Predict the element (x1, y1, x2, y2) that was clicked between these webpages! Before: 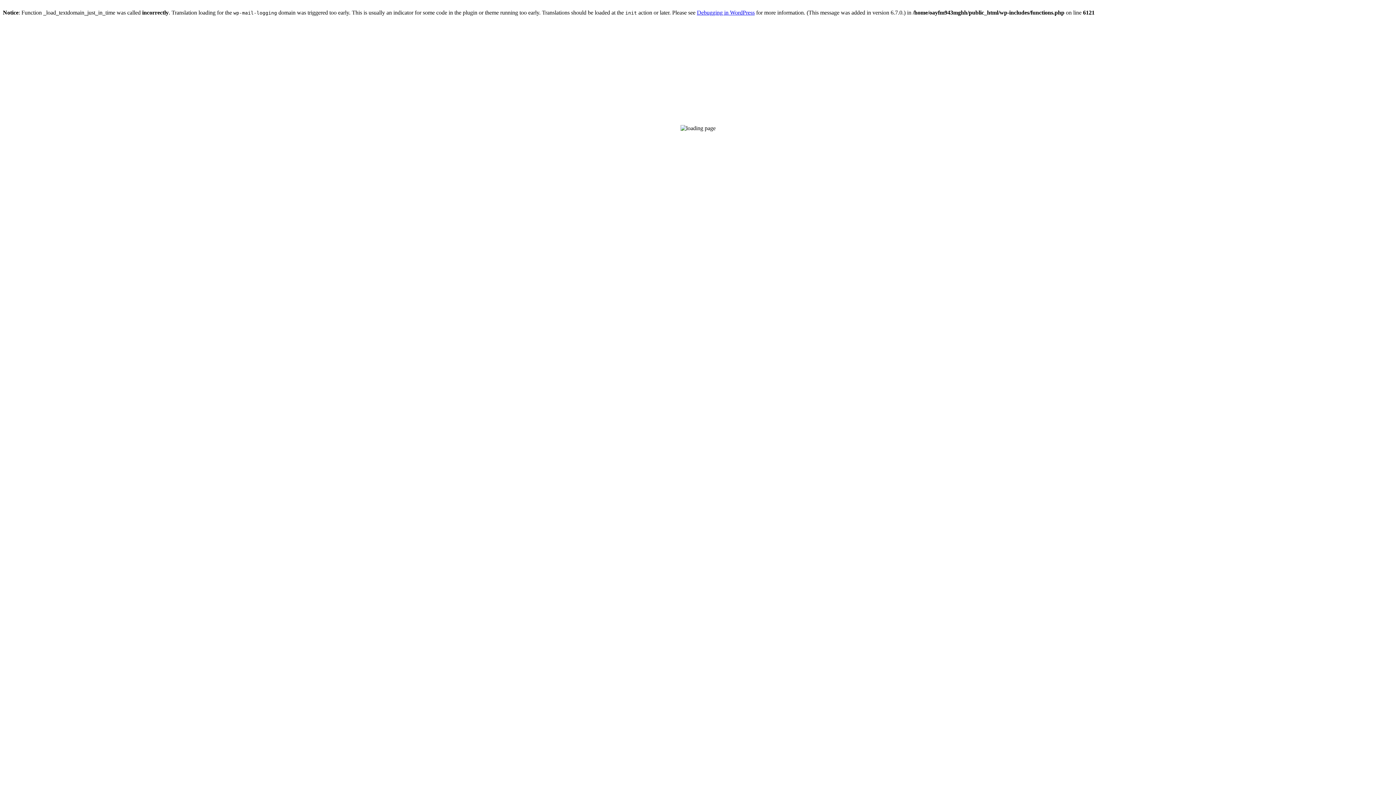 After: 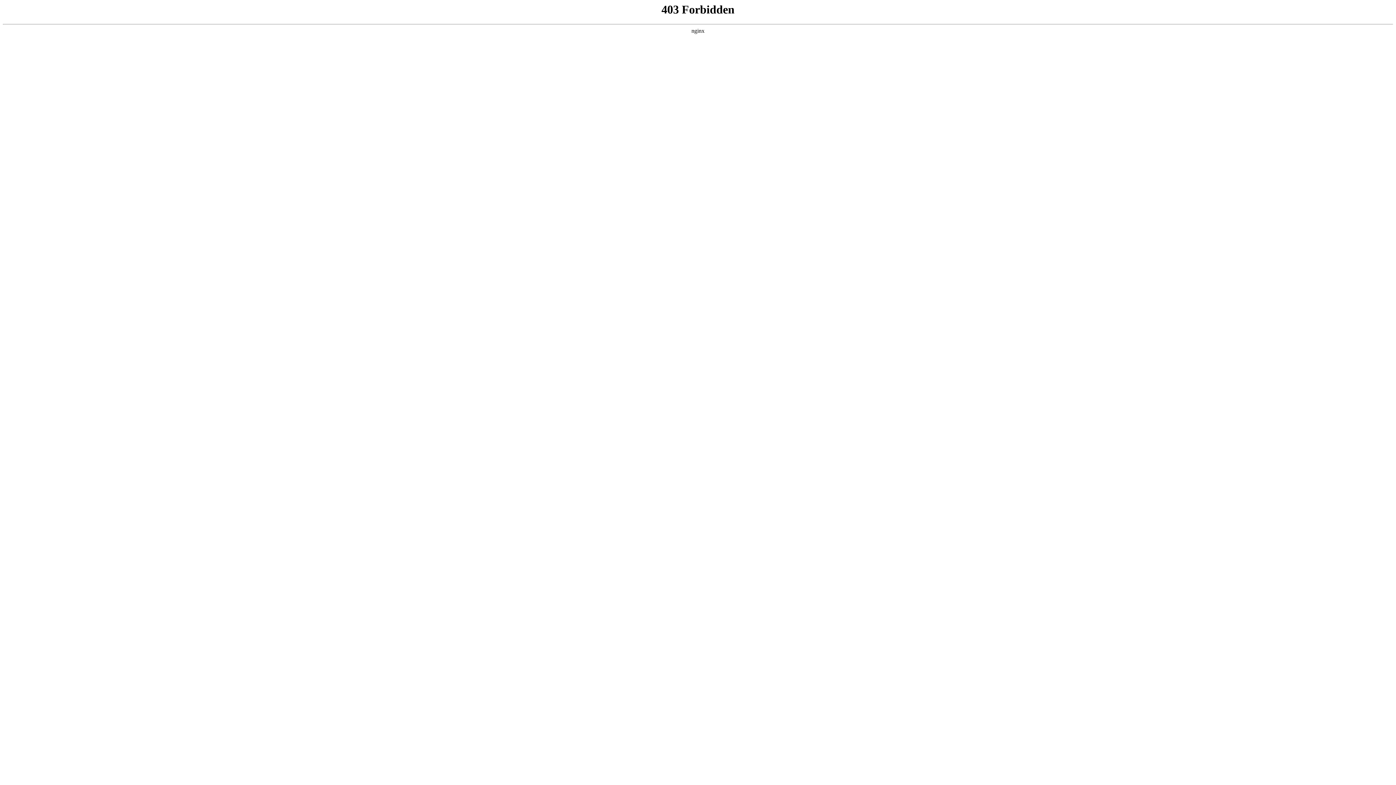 Action: label: Debugging in WordPress bbox: (697, 9, 754, 15)